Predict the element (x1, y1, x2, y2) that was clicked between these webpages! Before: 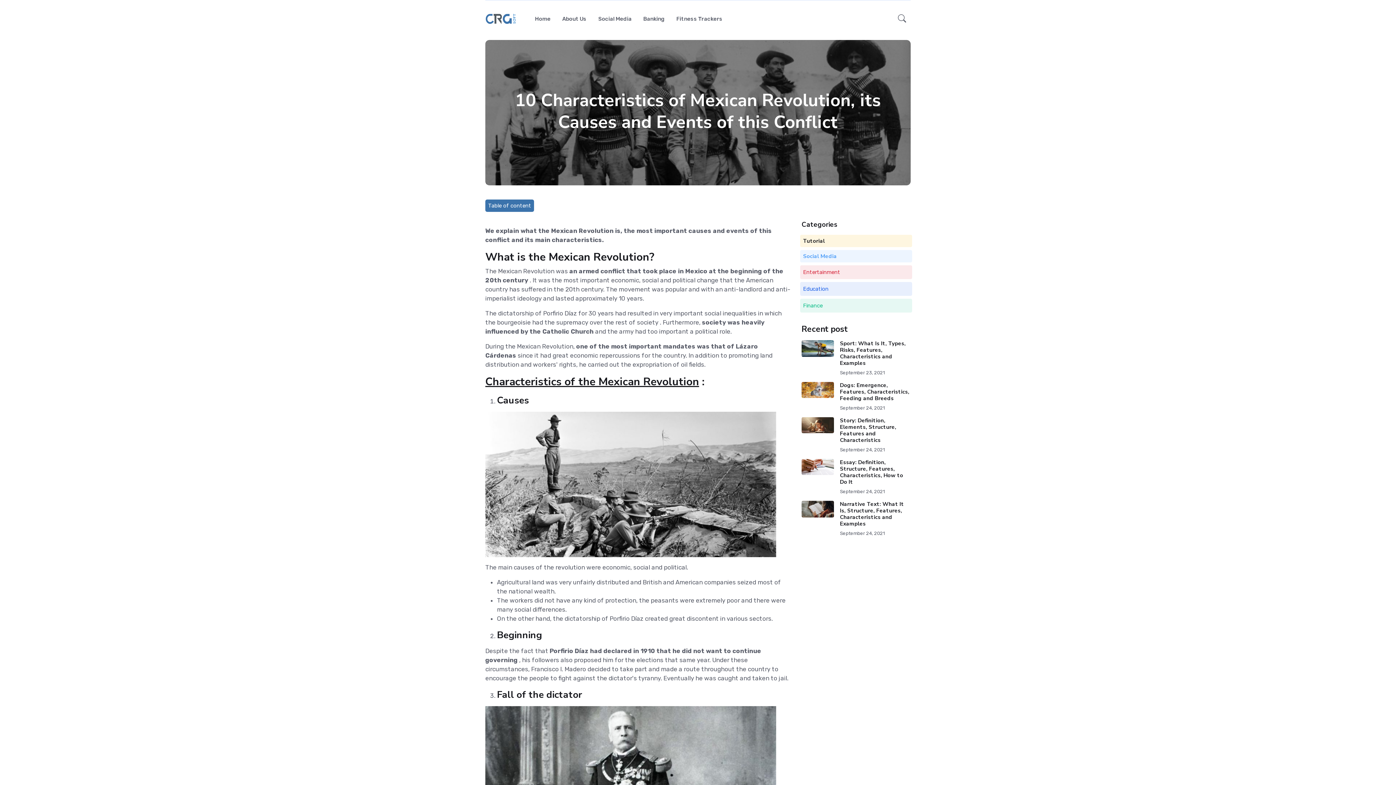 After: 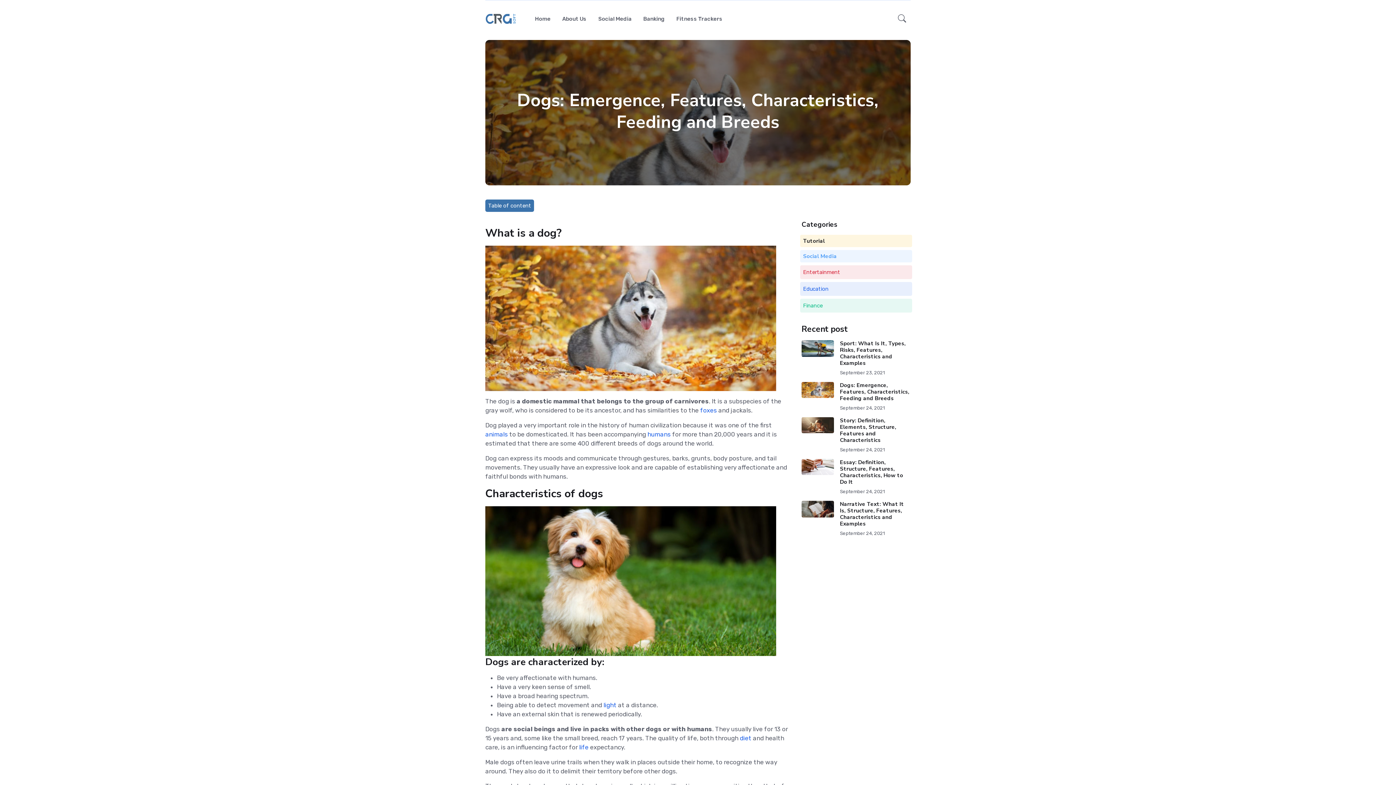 Action: label: Dogs: Emergence, Features, Characteristics, Feeding and Breeds bbox: (840, 381, 909, 402)